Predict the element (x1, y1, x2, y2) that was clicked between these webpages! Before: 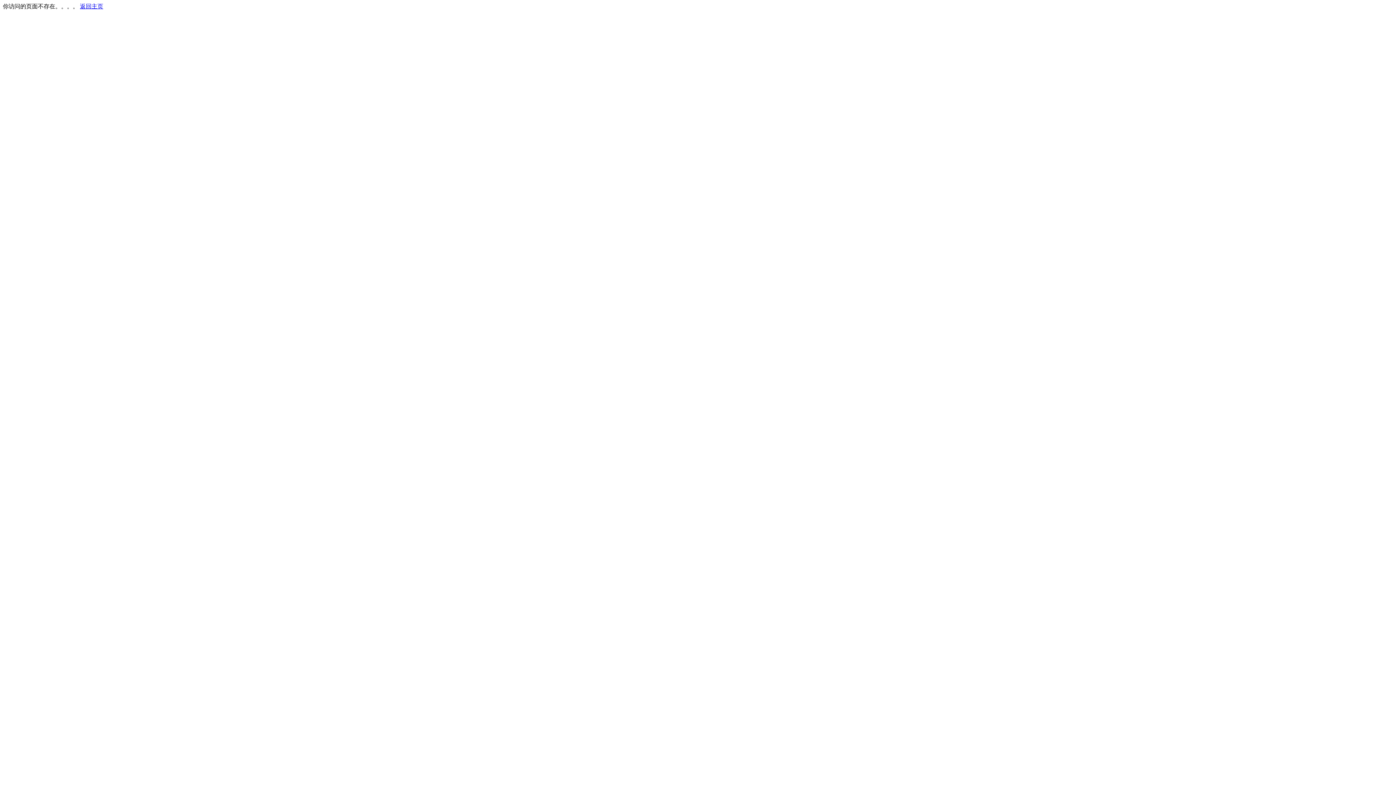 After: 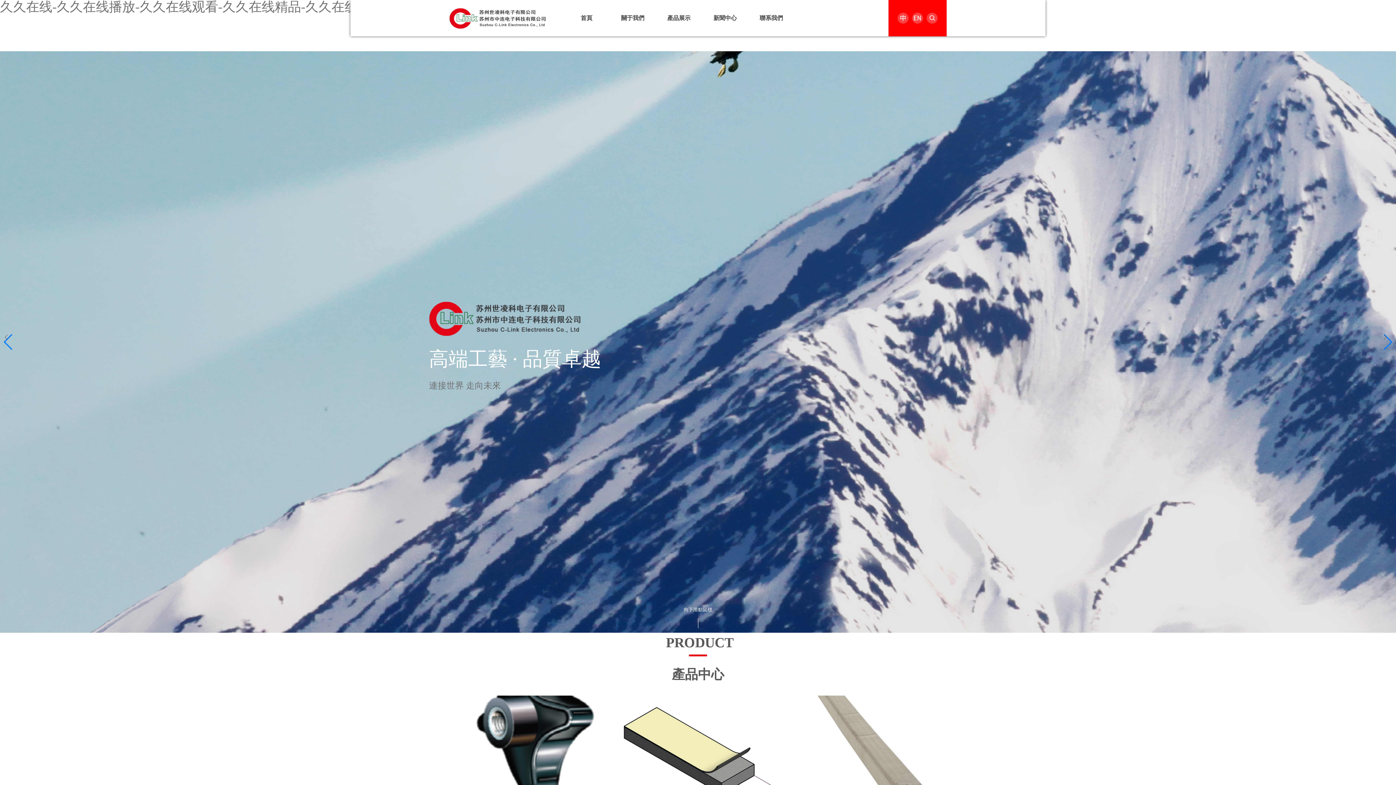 Action: label: 返回主页 bbox: (80, 3, 103, 9)